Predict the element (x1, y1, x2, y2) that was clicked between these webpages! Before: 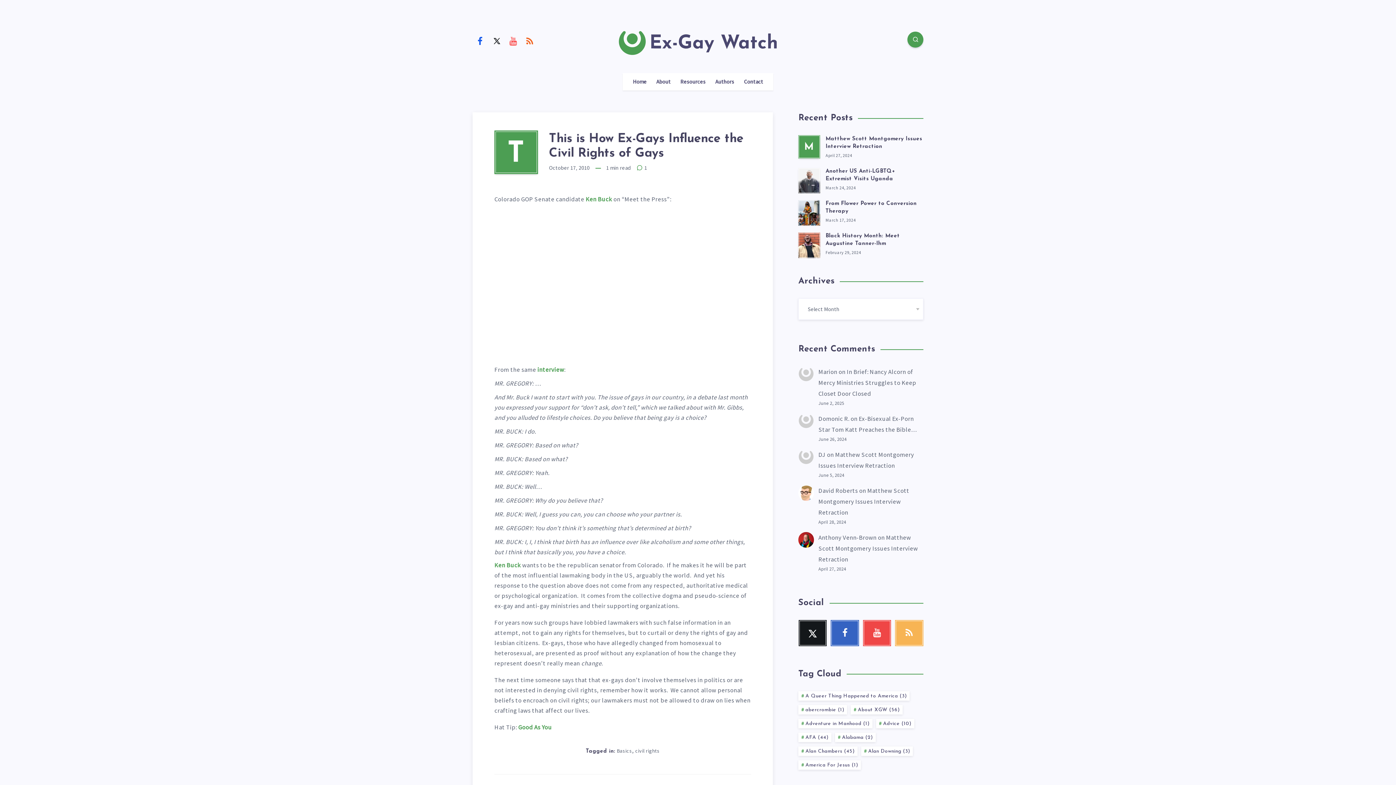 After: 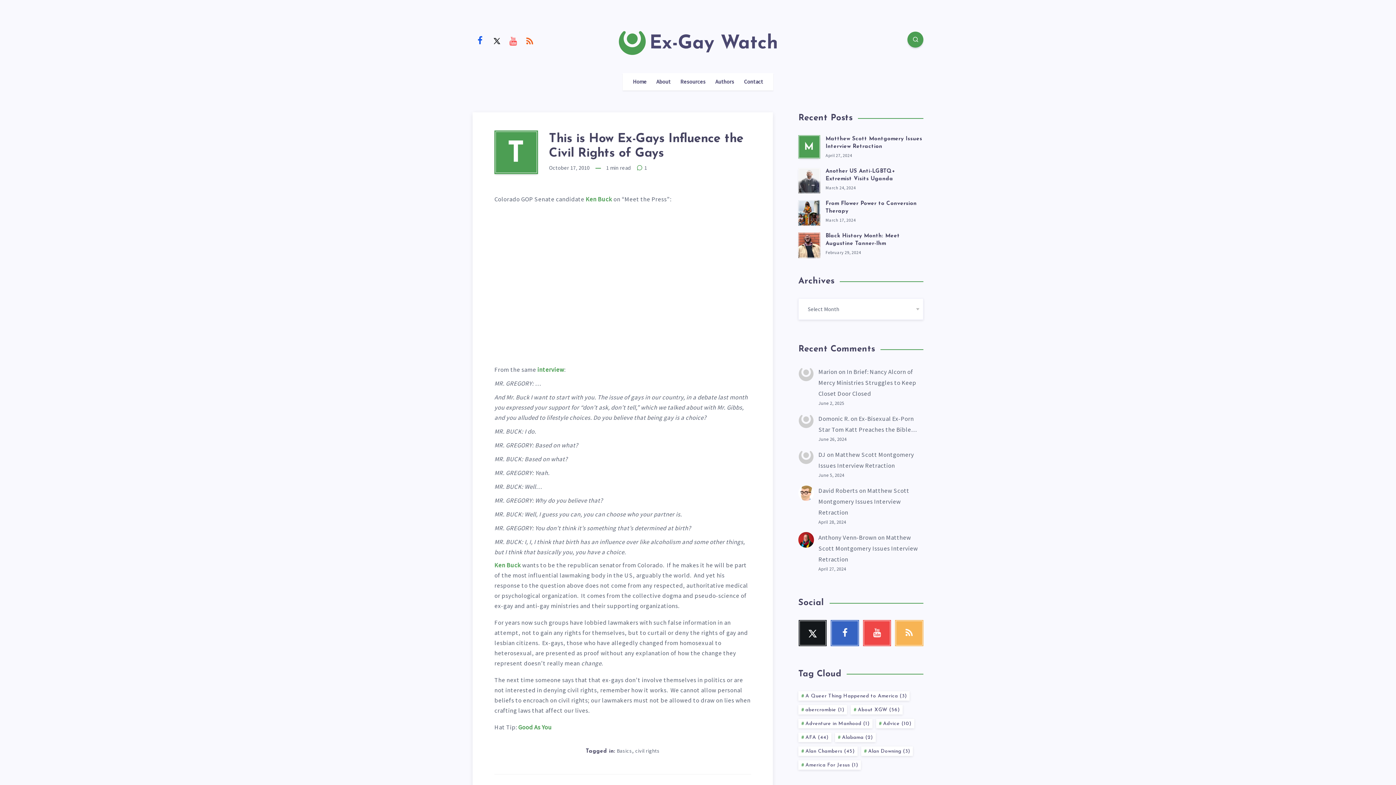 Action: label: Facebook bbox: (473, 32, 487, 48)